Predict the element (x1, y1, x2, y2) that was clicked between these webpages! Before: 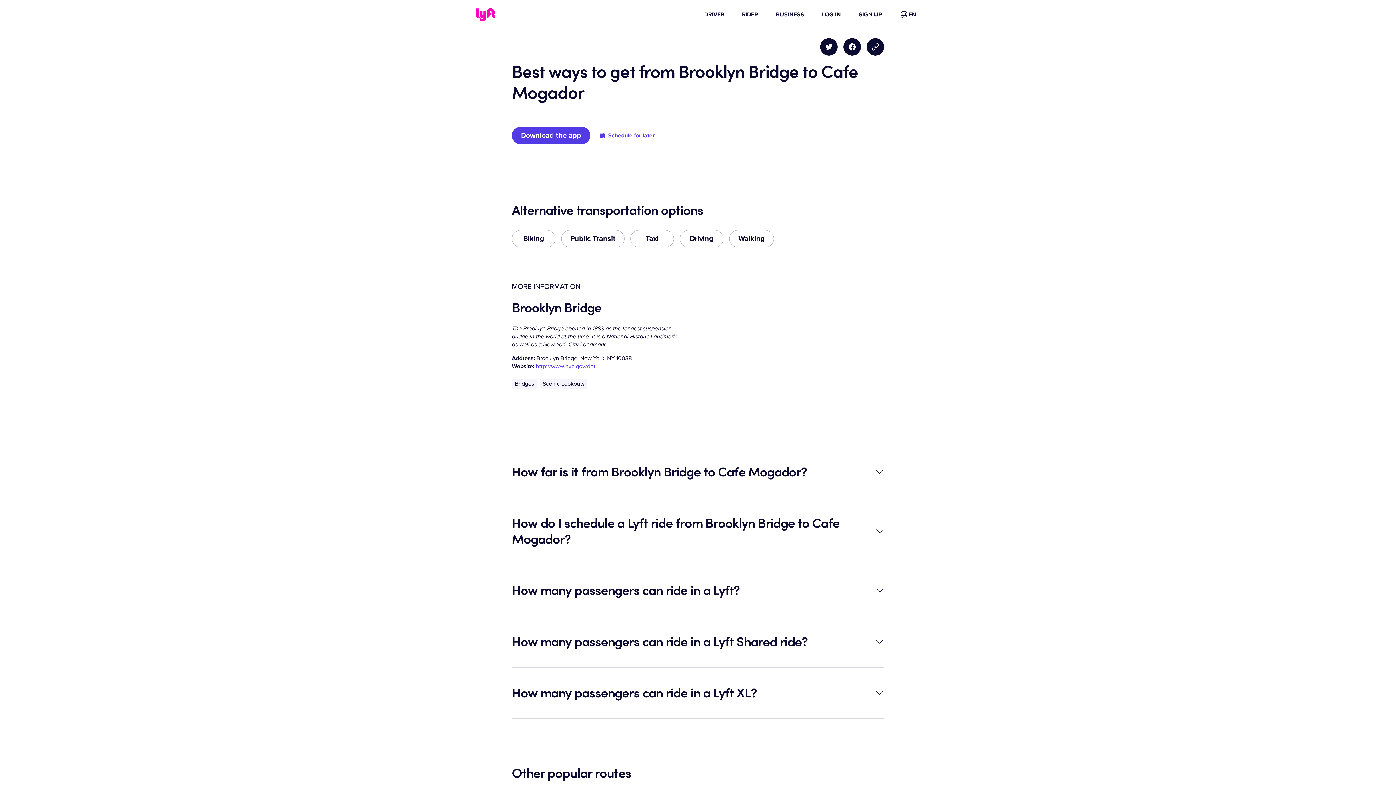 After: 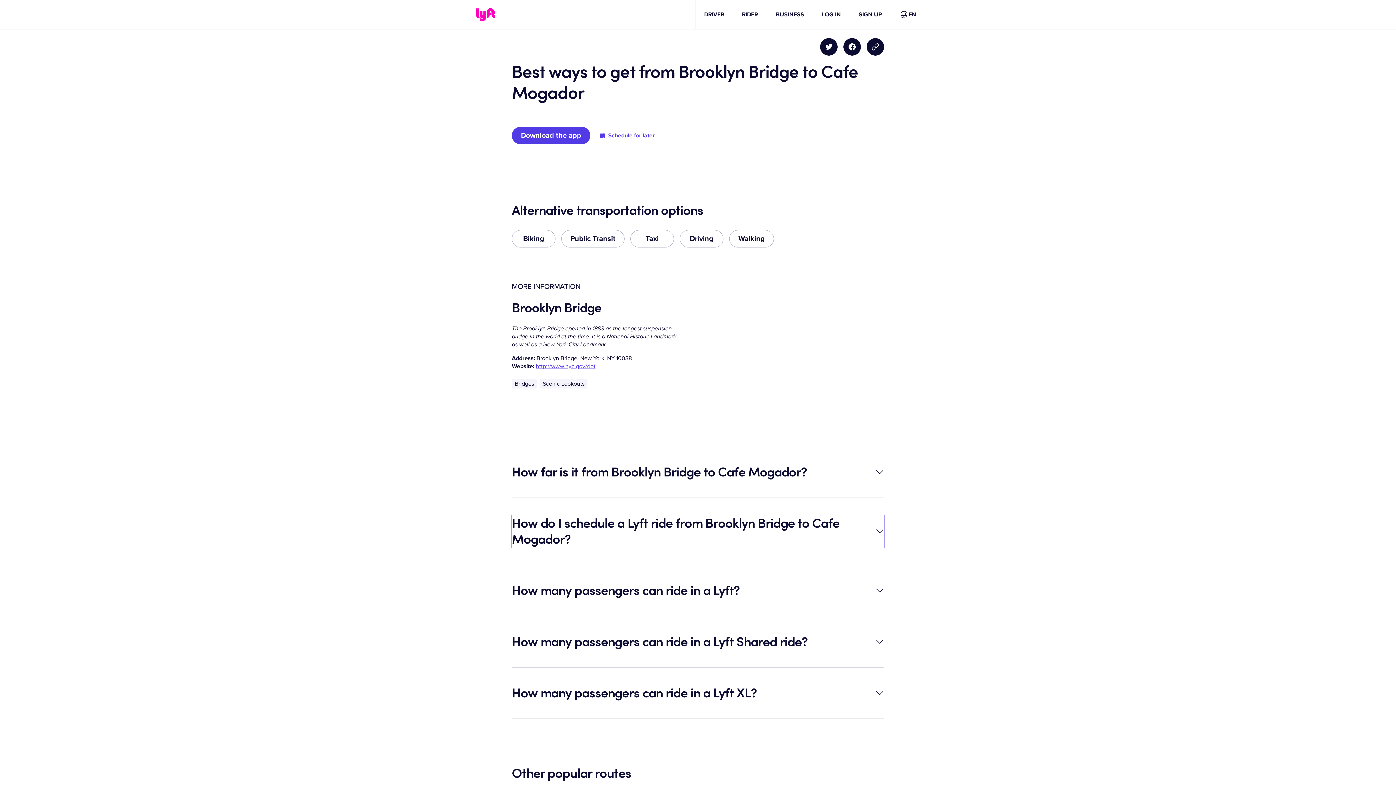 Action: label: How do I schedule a Lyft ride from Brooklyn Bridge to Cafe Mogador? bbox: (512, 515, 884, 547)